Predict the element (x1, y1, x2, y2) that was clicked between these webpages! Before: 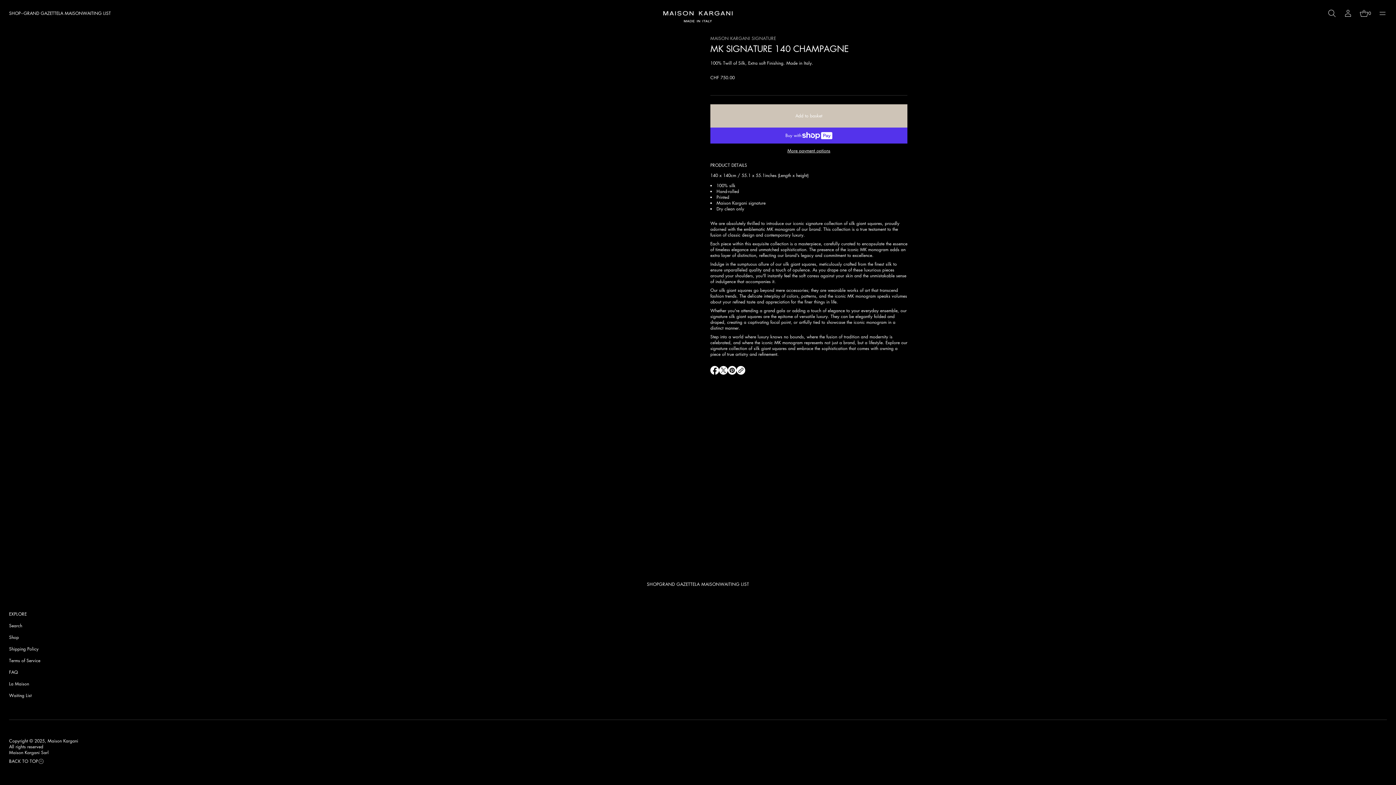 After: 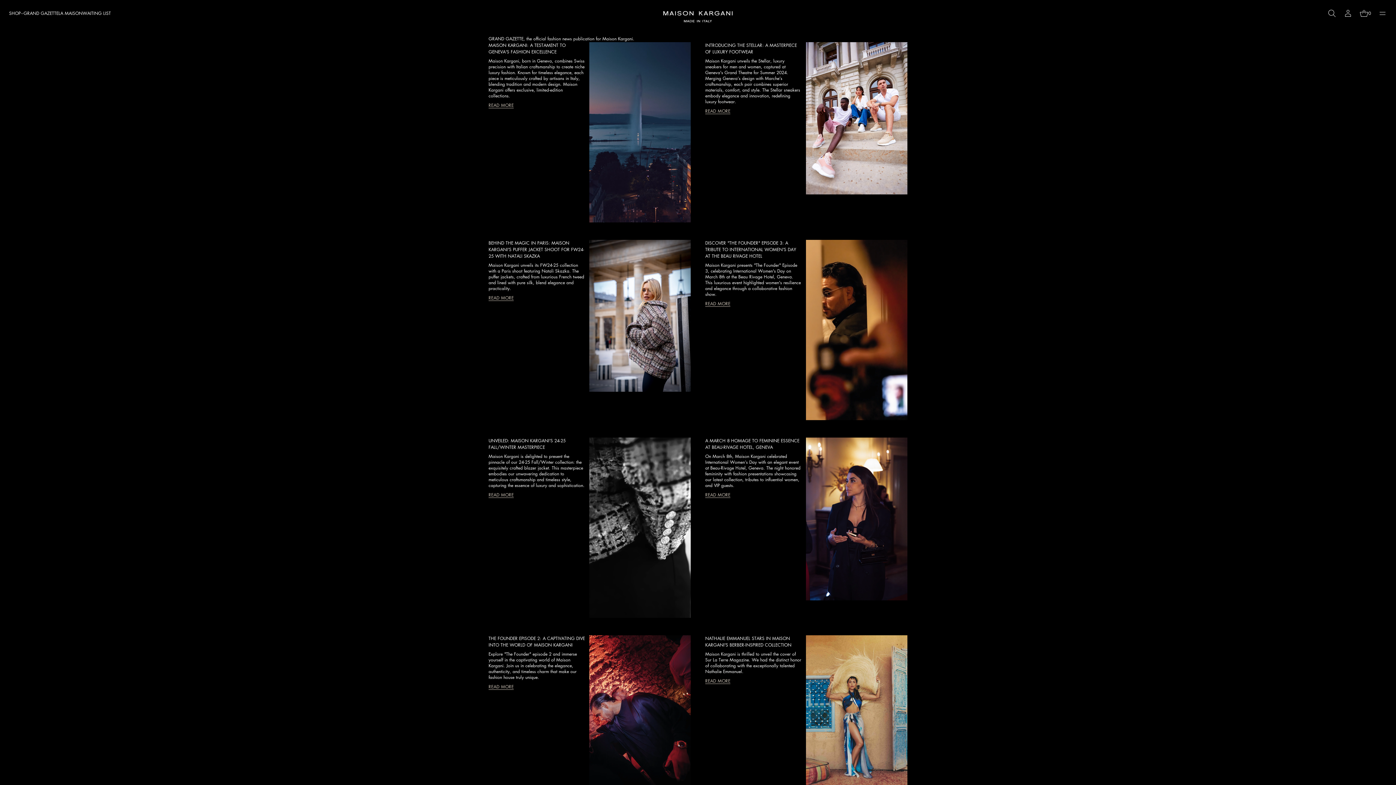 Action: label: GRAND GAZETTE bbox: (659, 578, 695, 590)